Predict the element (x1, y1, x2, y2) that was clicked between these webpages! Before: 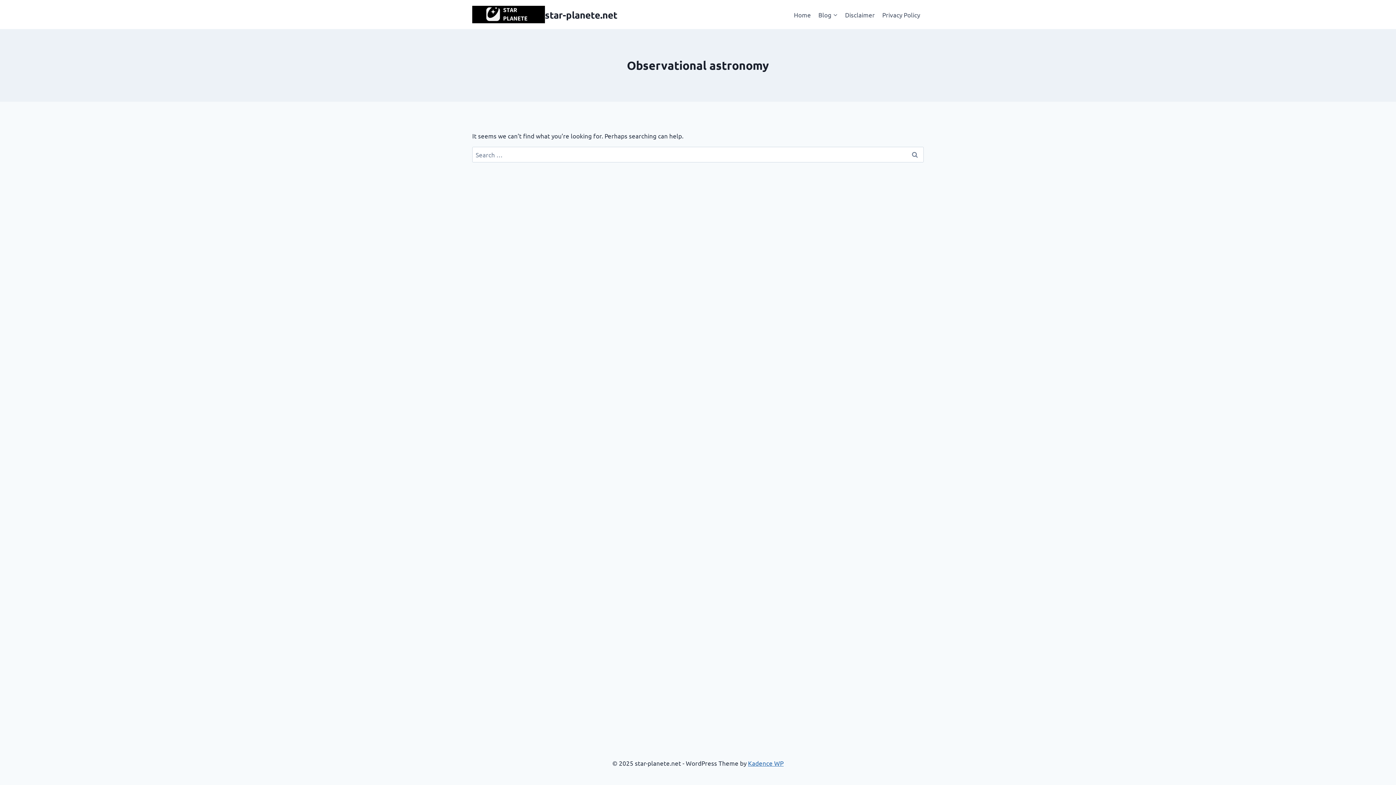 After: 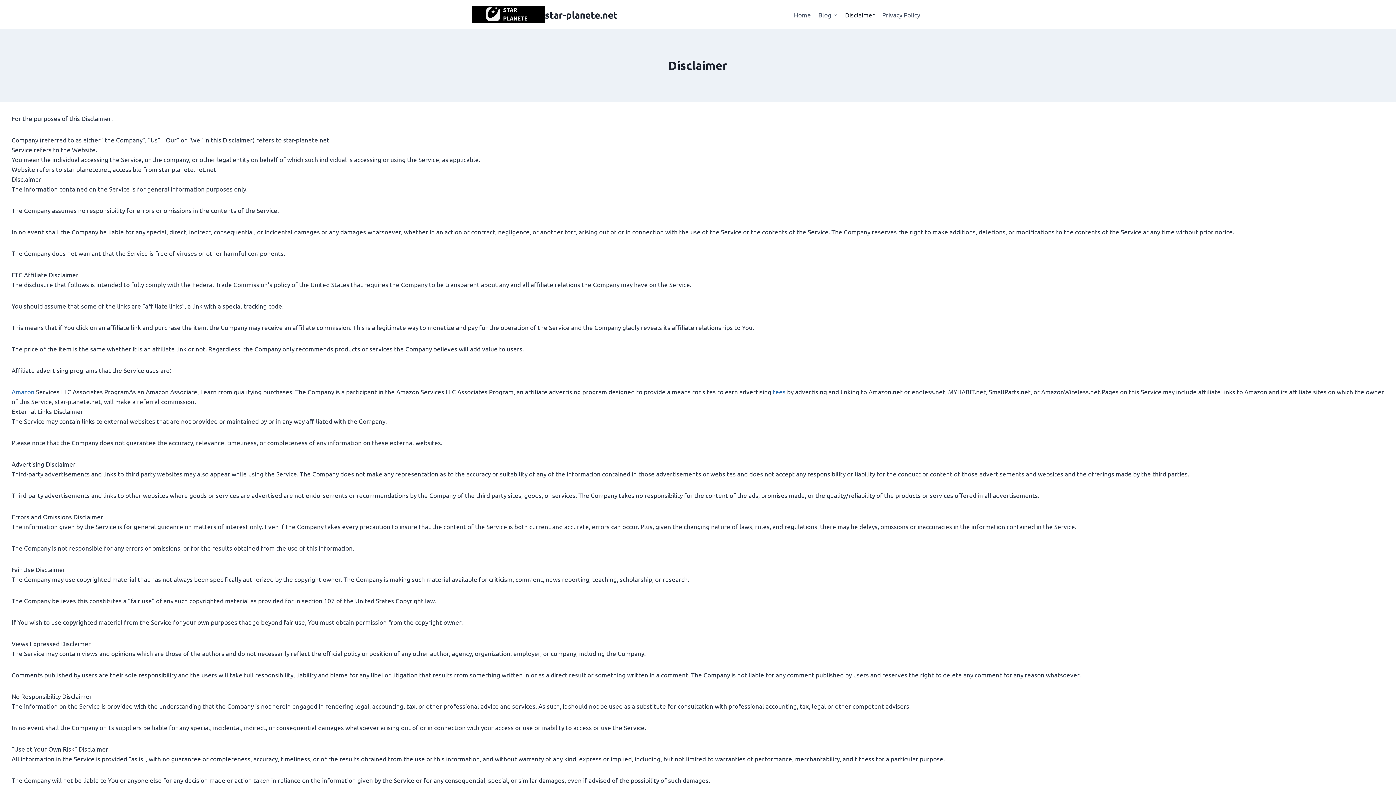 Action: bbox: (841, 5, 878, 23) label: Disclaimer